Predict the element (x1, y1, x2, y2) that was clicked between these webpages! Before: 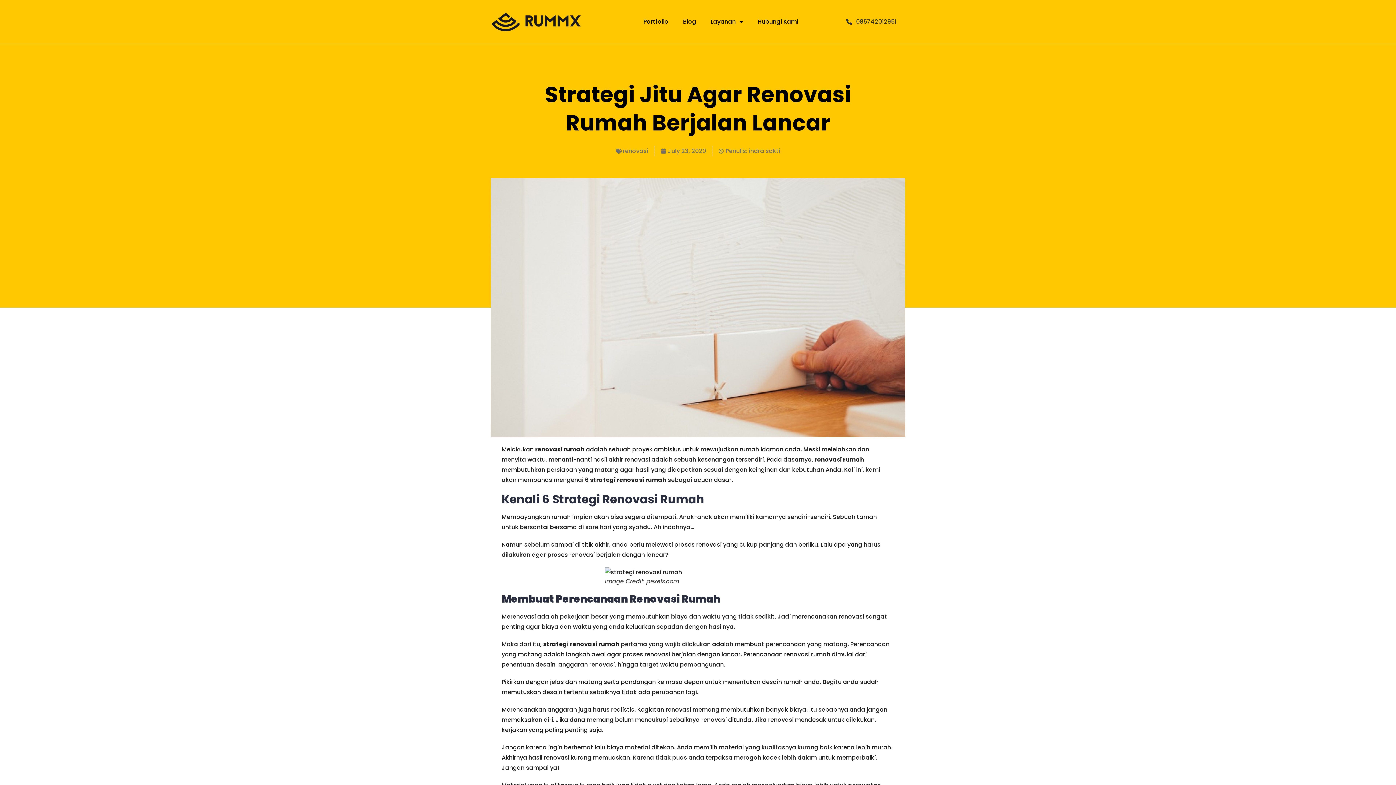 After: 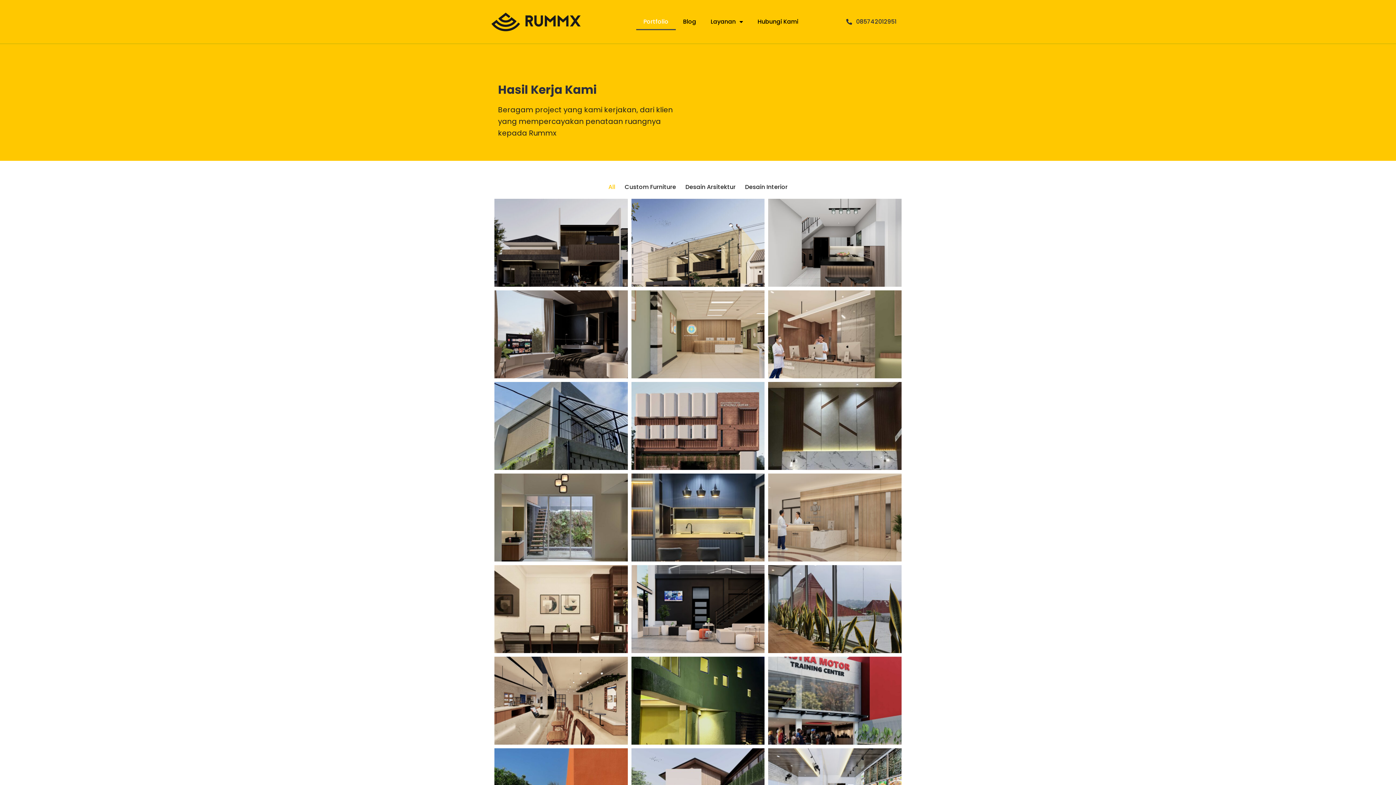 Action: bbox: (636, 13, 675, 30) label: Portfolio